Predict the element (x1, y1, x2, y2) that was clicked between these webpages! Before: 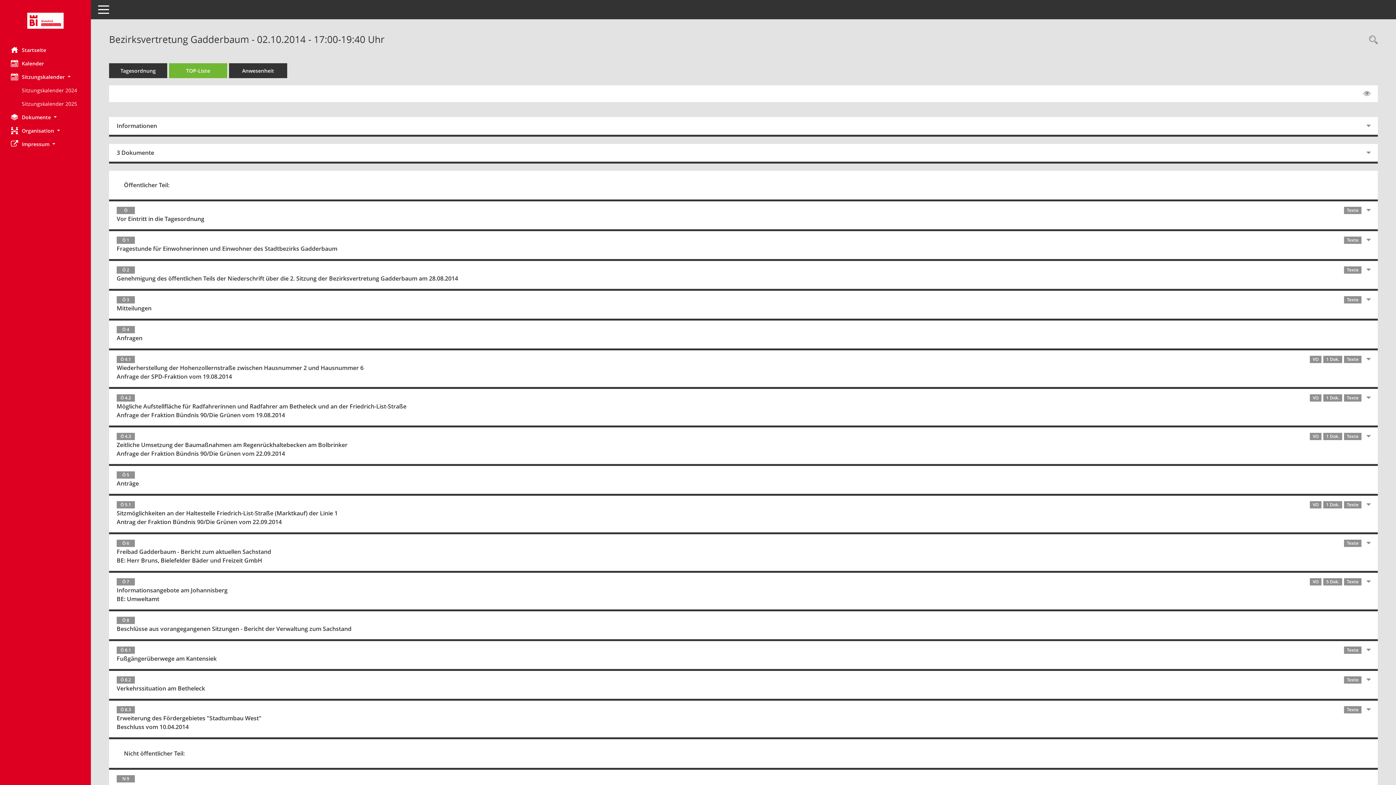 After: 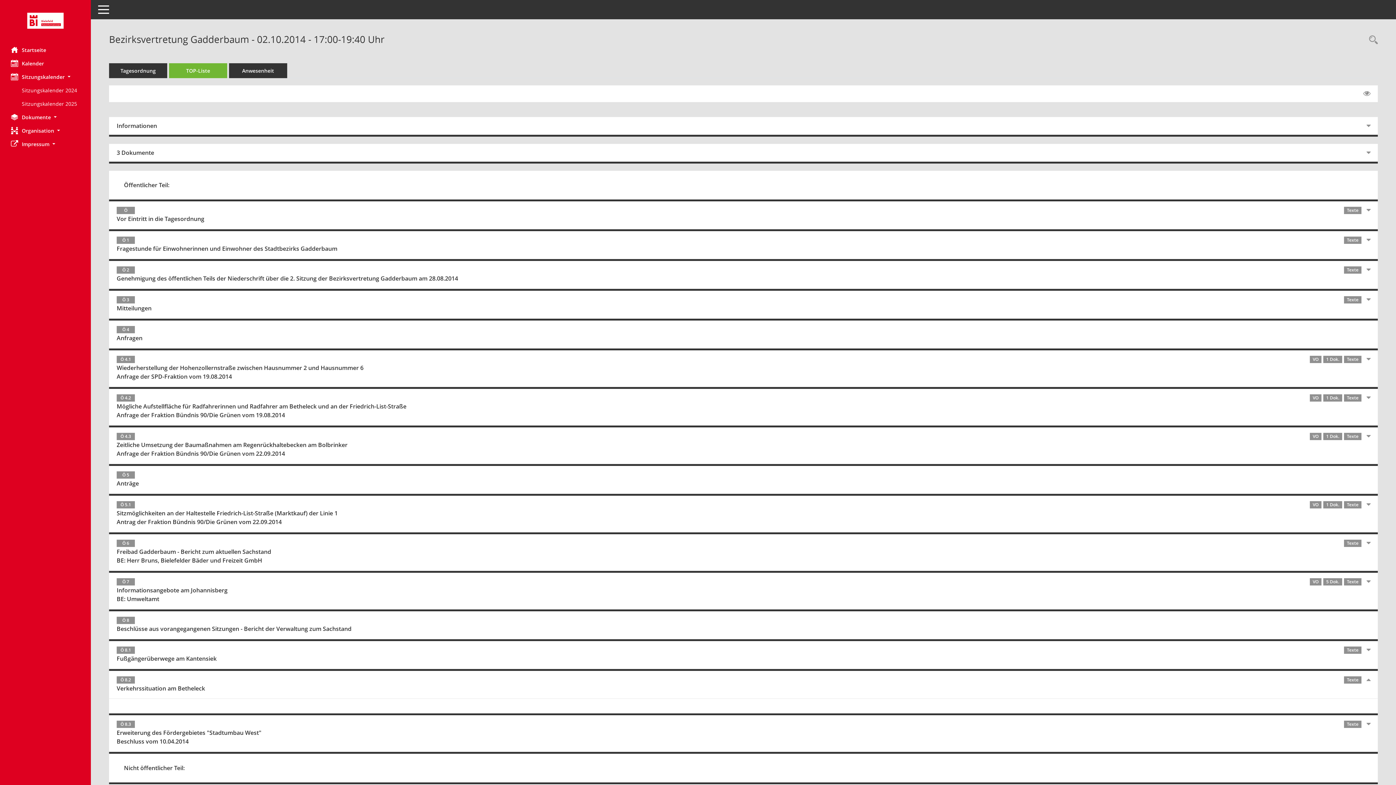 Action: bbox: (109, 671, 1369, 698) label: Ö 8.2
Texte
Verkehrssituation am Betheleck